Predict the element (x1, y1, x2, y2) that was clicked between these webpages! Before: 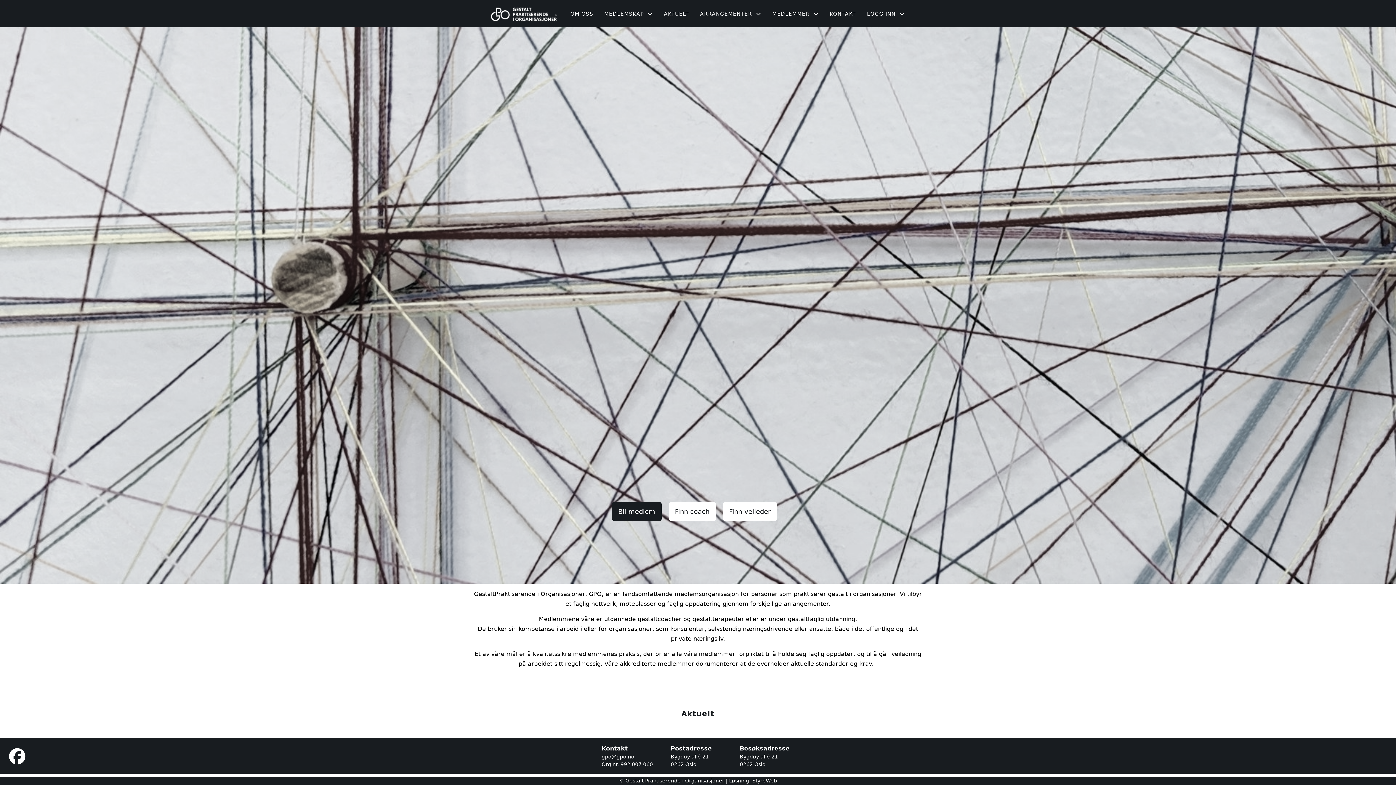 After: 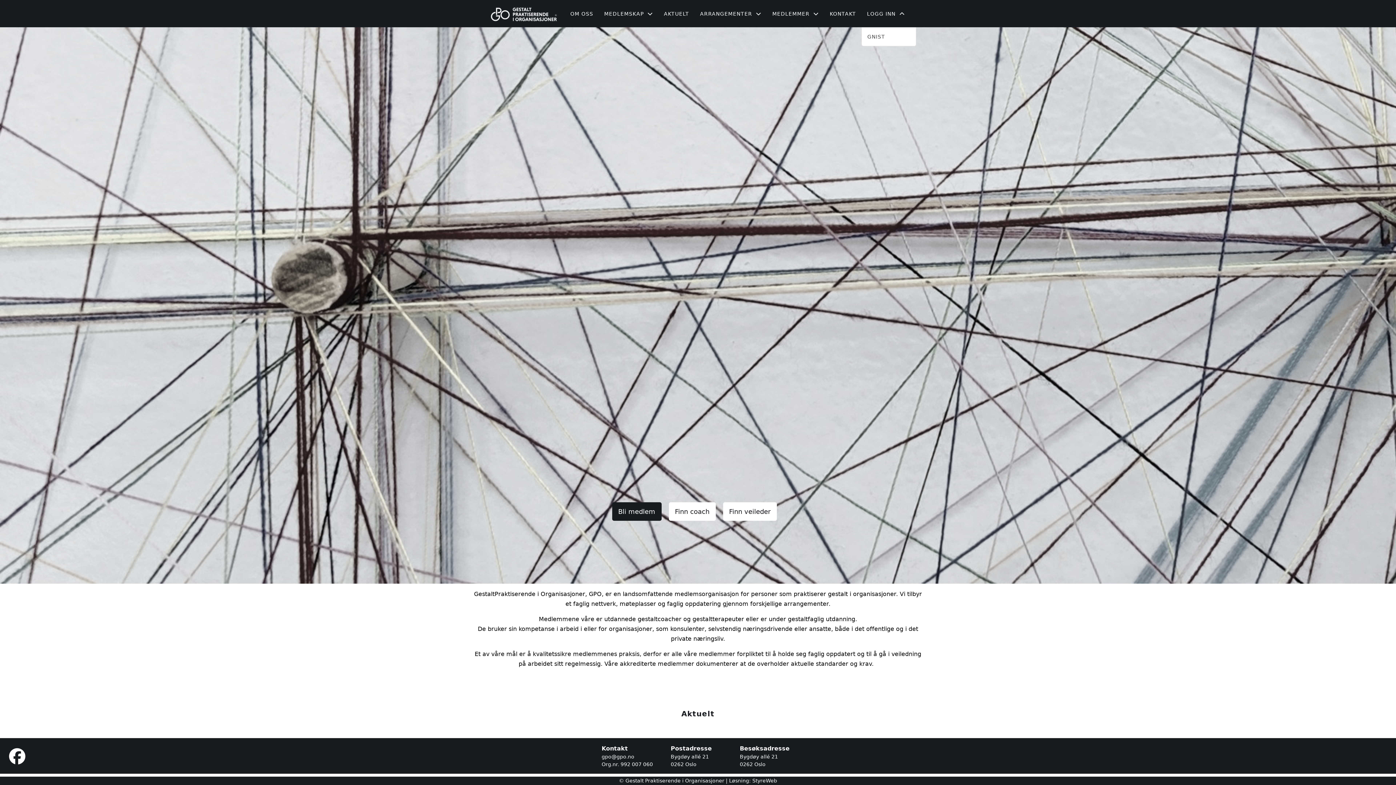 Action: label: LOGG INN bbox: (861, 4, 910, 22)